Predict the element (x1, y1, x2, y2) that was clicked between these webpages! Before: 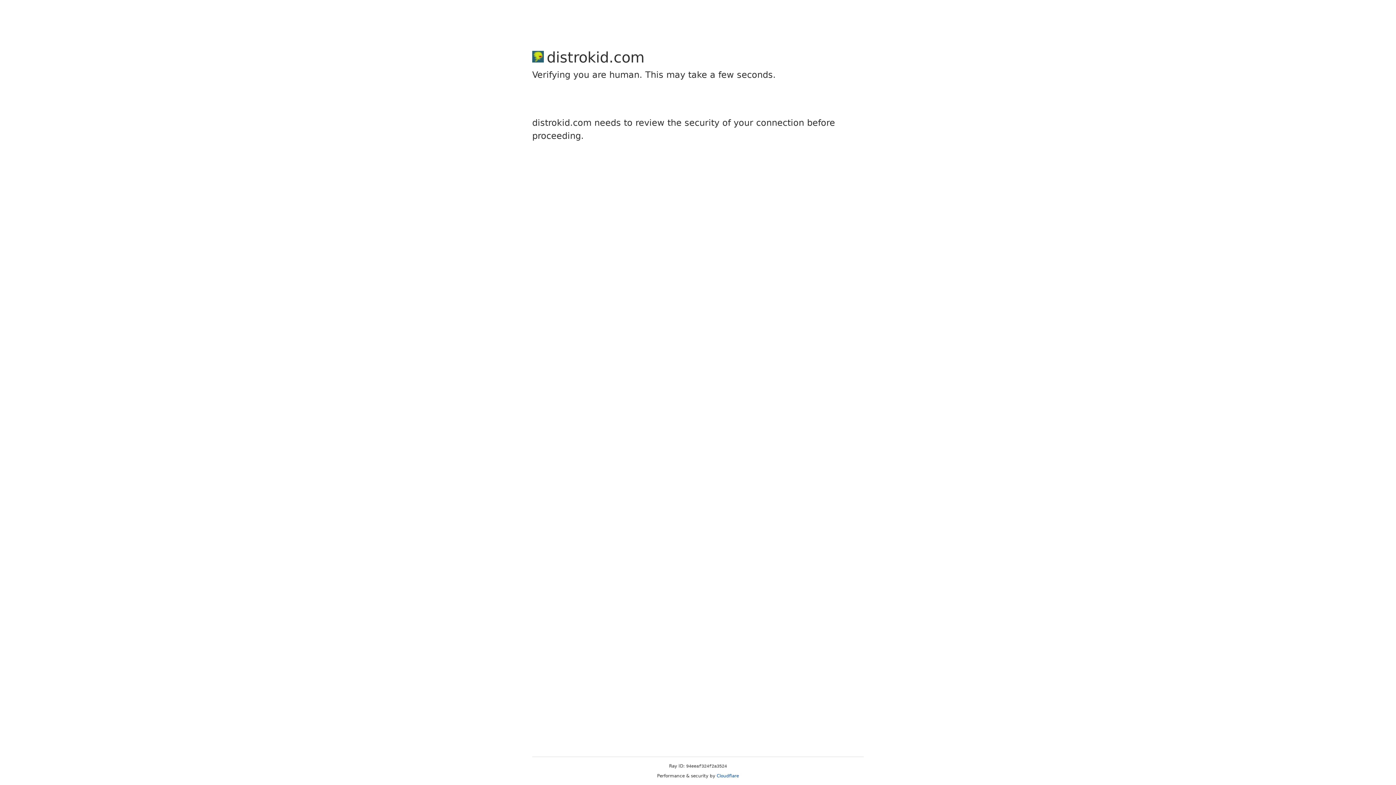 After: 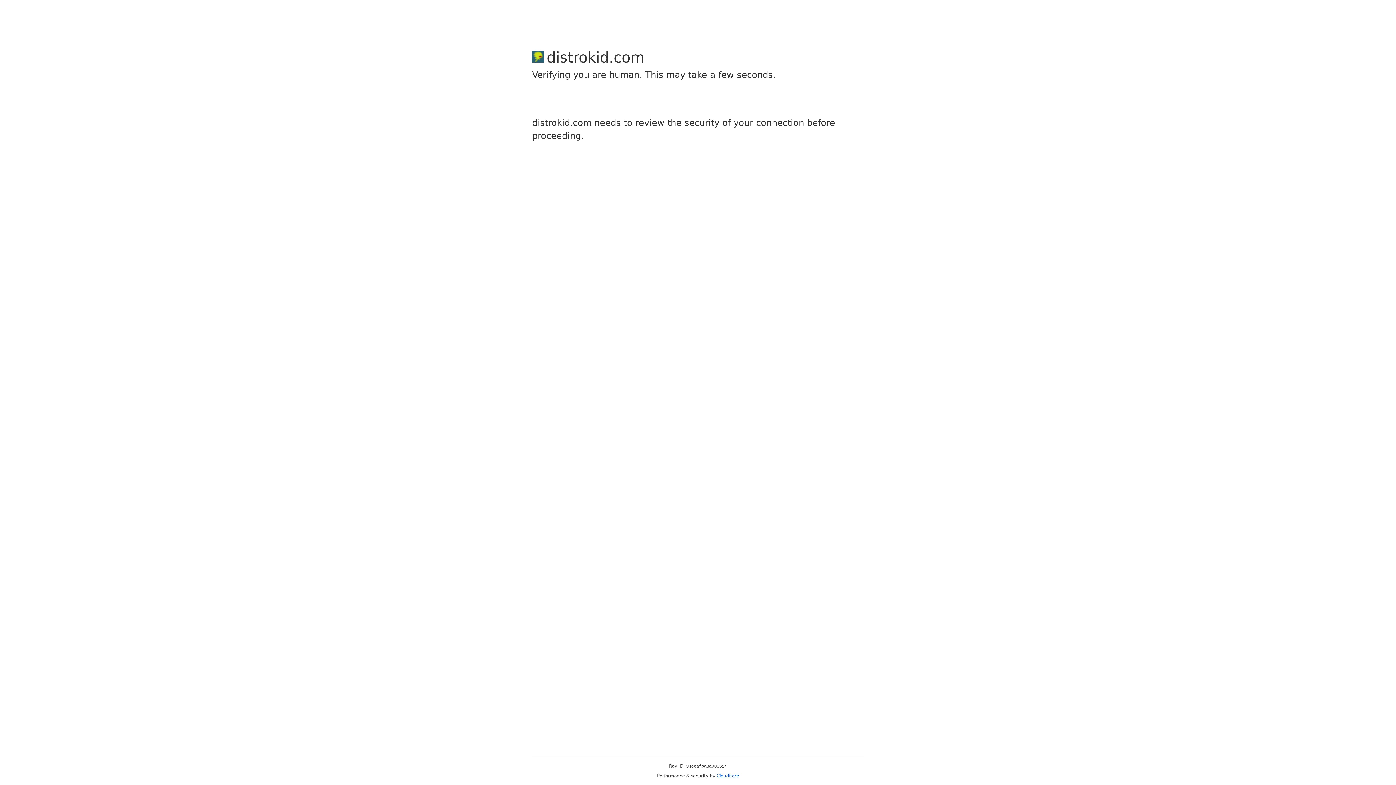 Action: bbox: (716, 773, 739, 778) label: Cloudflare